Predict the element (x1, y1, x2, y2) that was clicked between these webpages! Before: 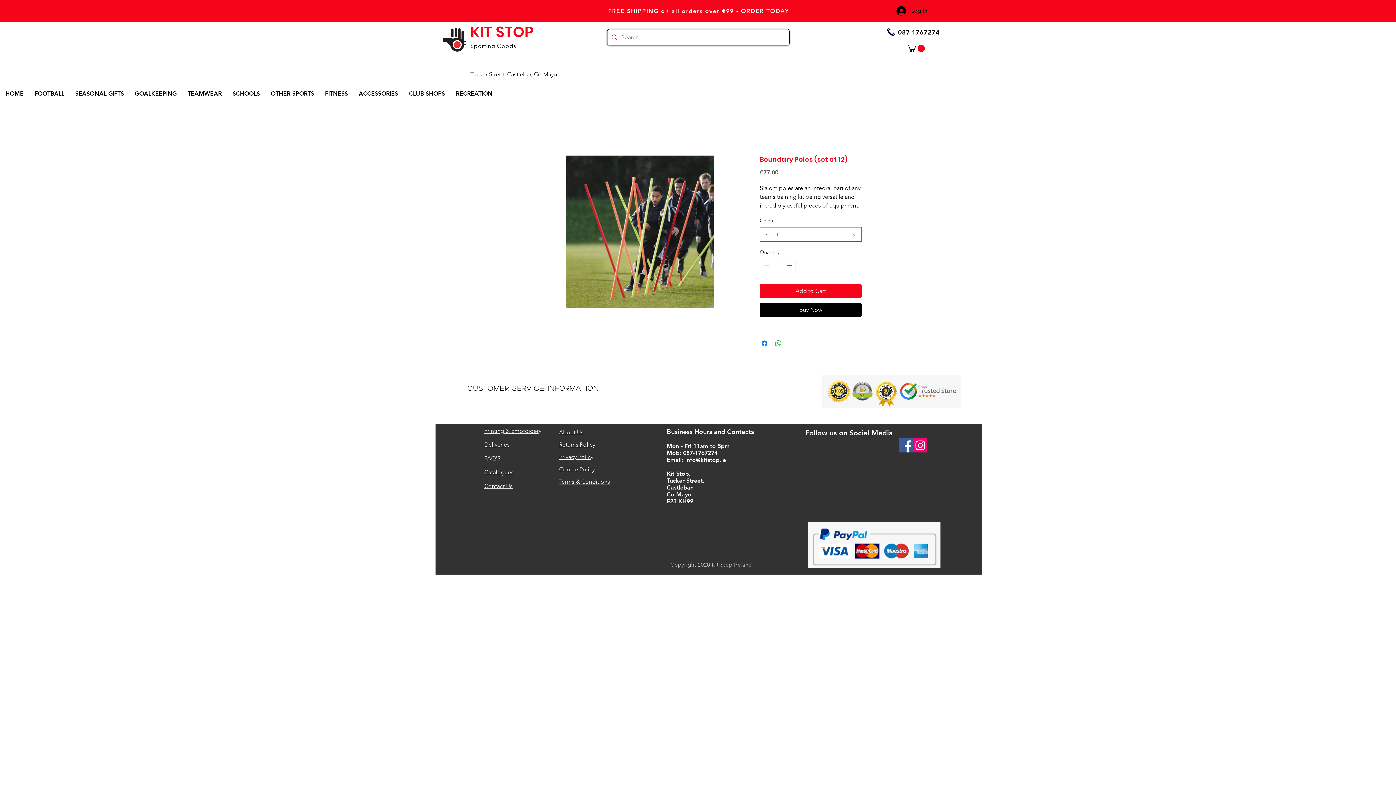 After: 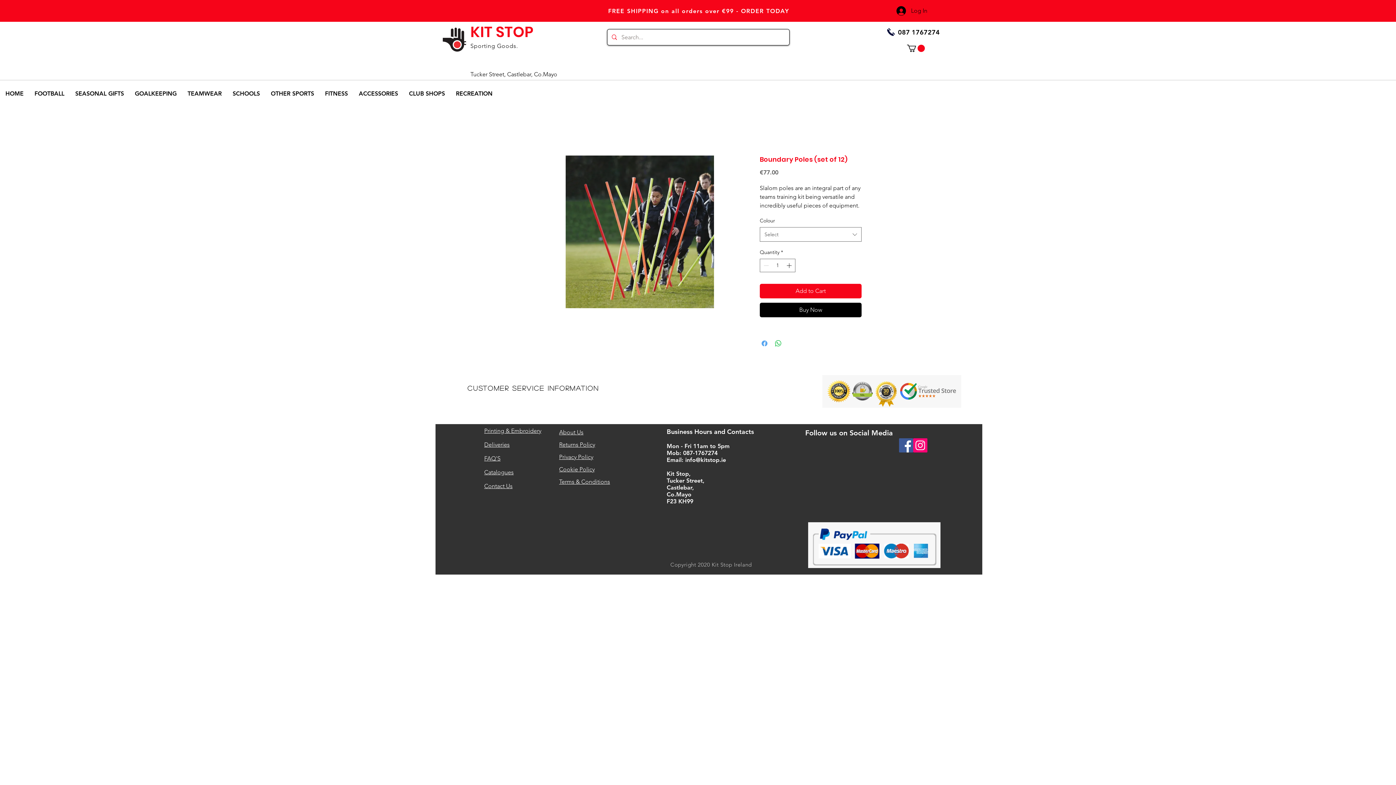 Action: bbox: (760, 339, 769, 348) label: Share on Facebook